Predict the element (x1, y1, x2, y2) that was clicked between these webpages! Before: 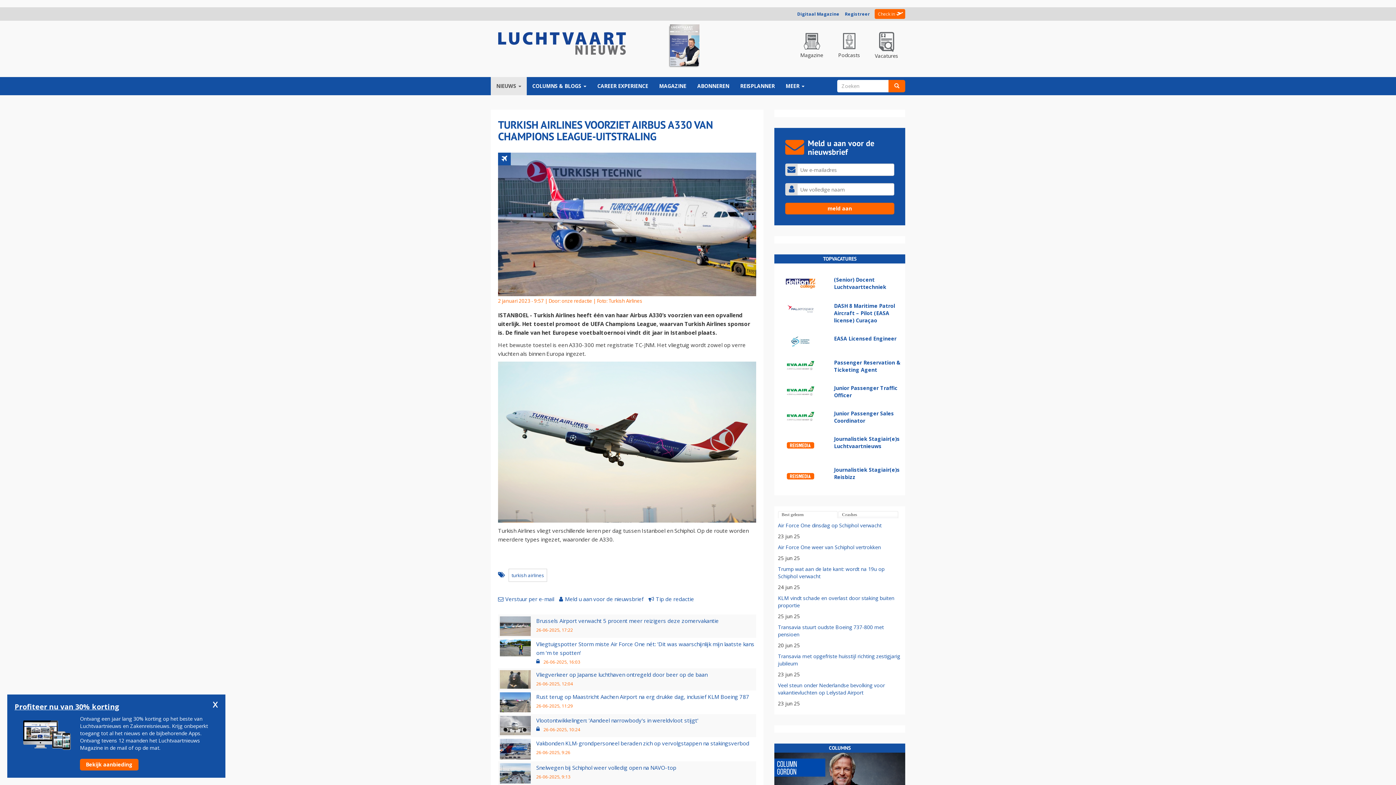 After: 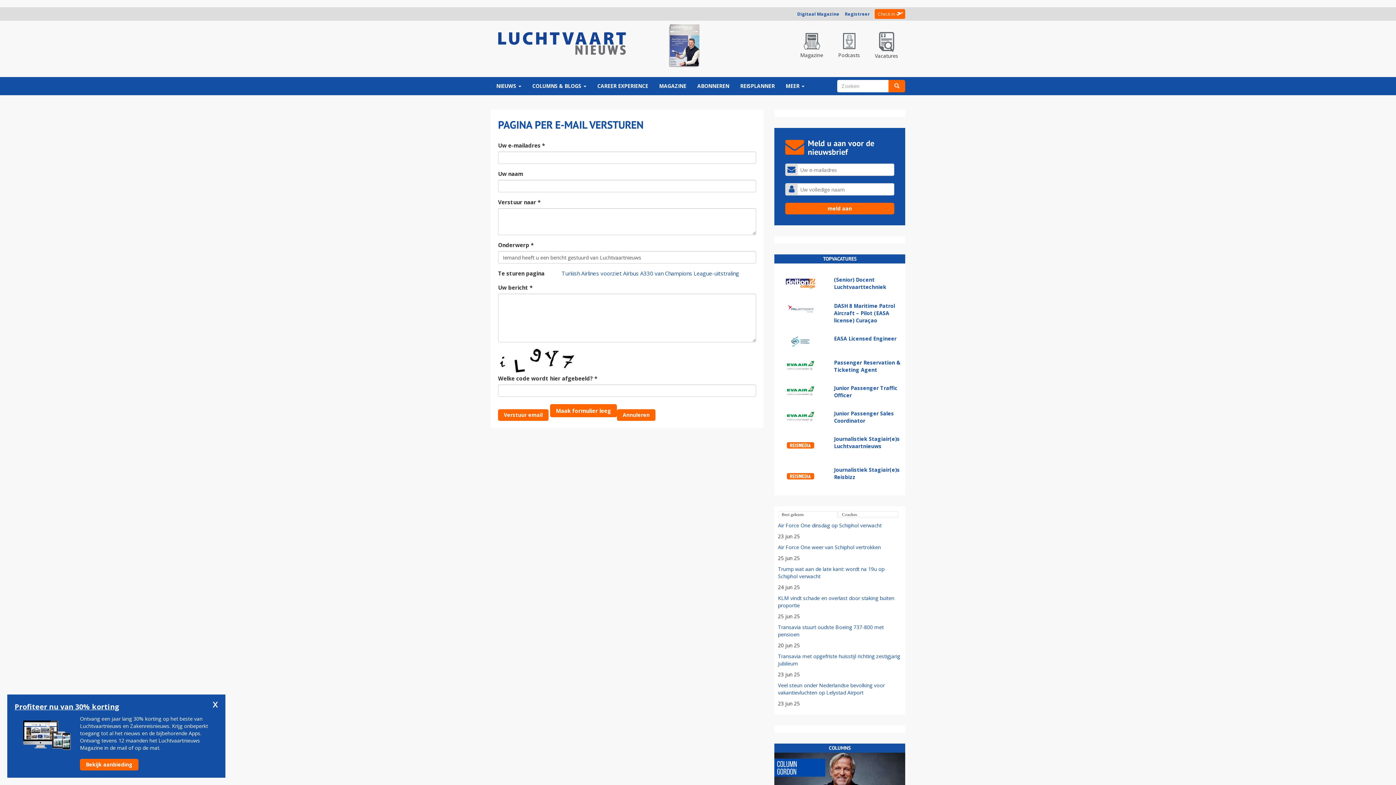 Action: label: Verstuur per e-mail bbox: (505, 595, 554, 603)